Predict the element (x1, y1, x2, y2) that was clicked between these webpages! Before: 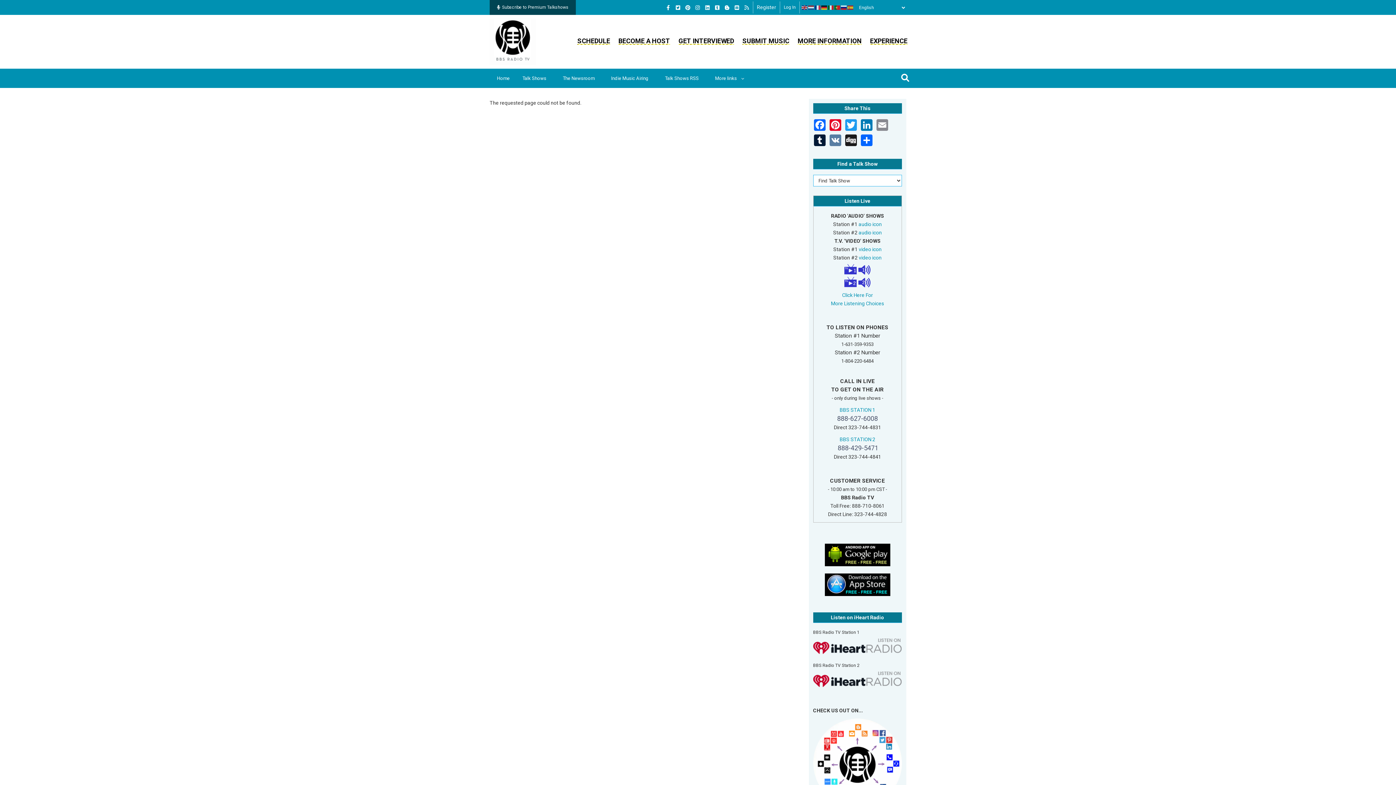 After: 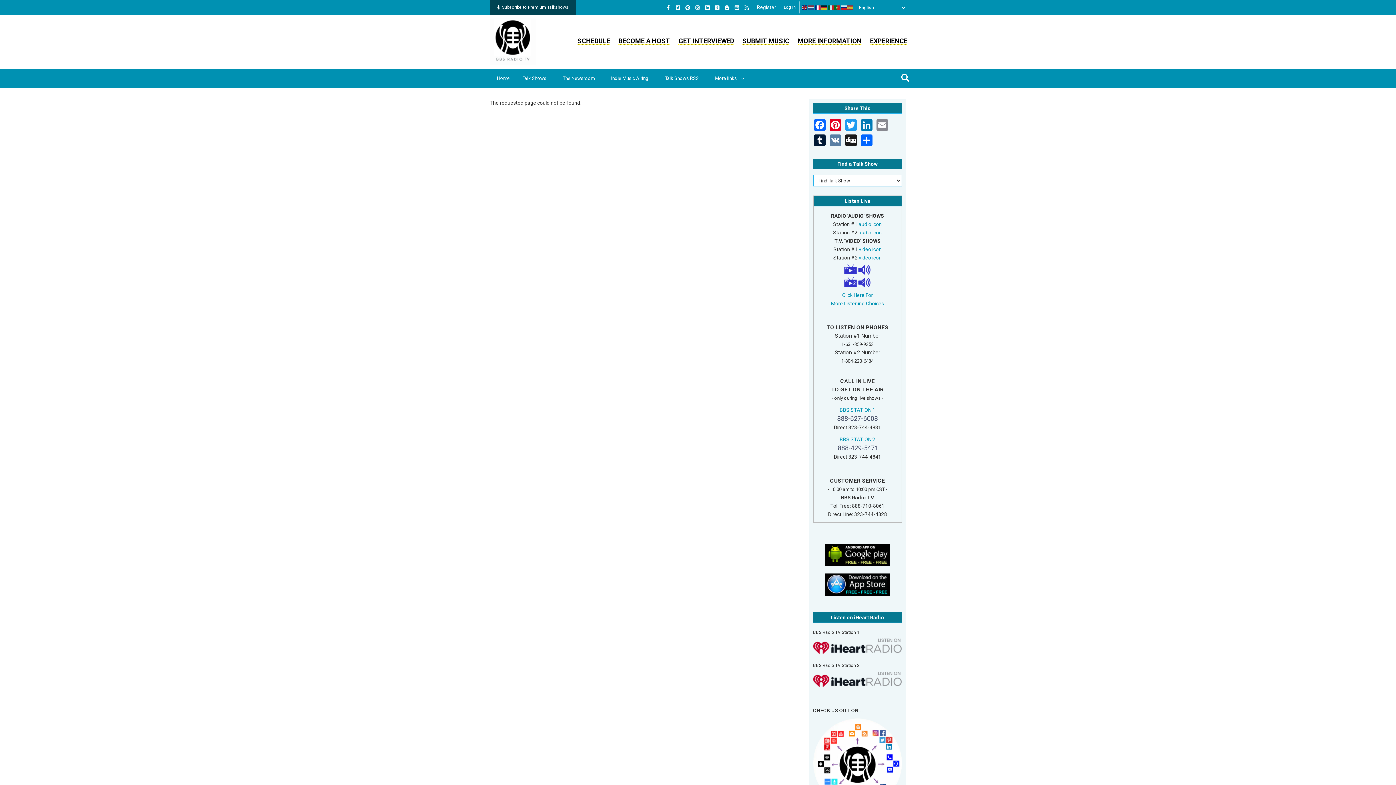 Action: bbox: (814, 4, 821, 10)